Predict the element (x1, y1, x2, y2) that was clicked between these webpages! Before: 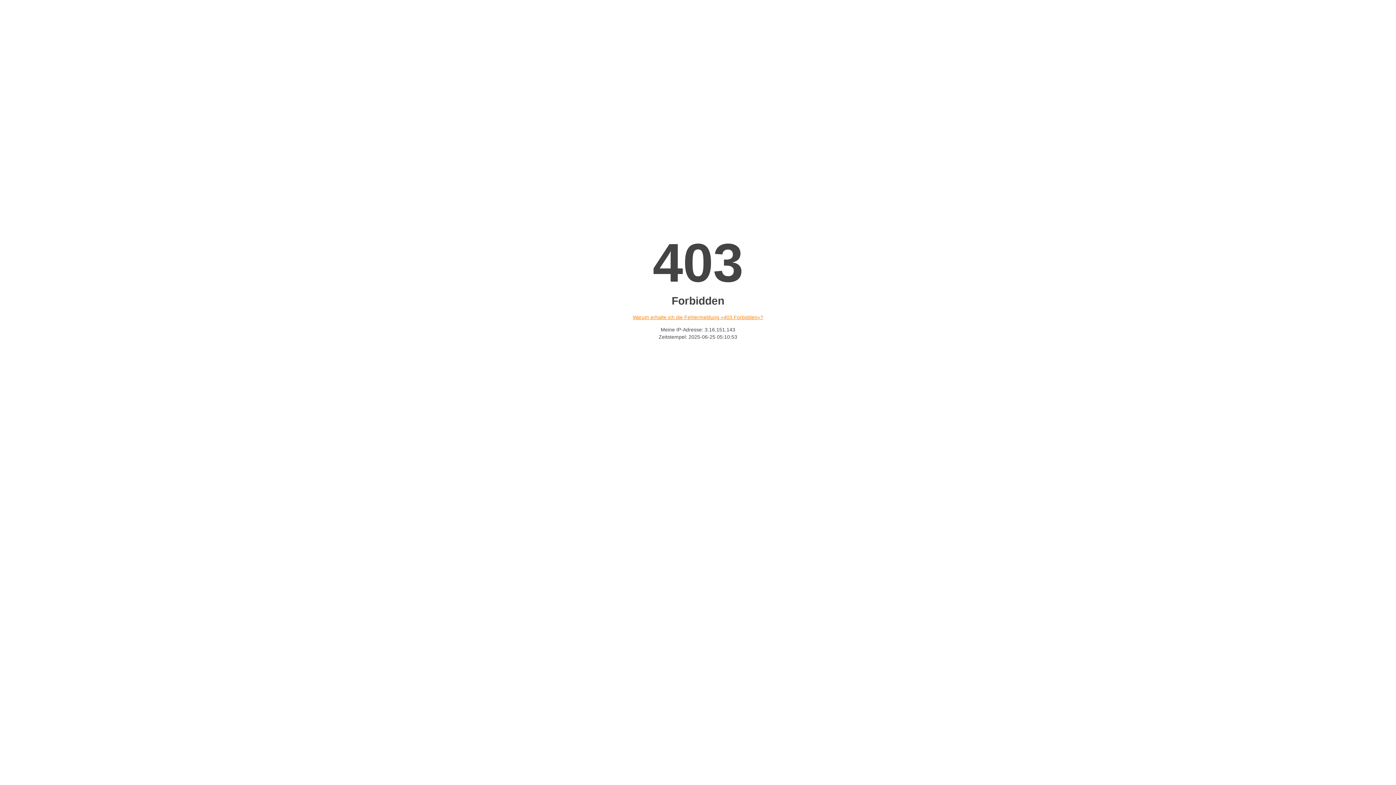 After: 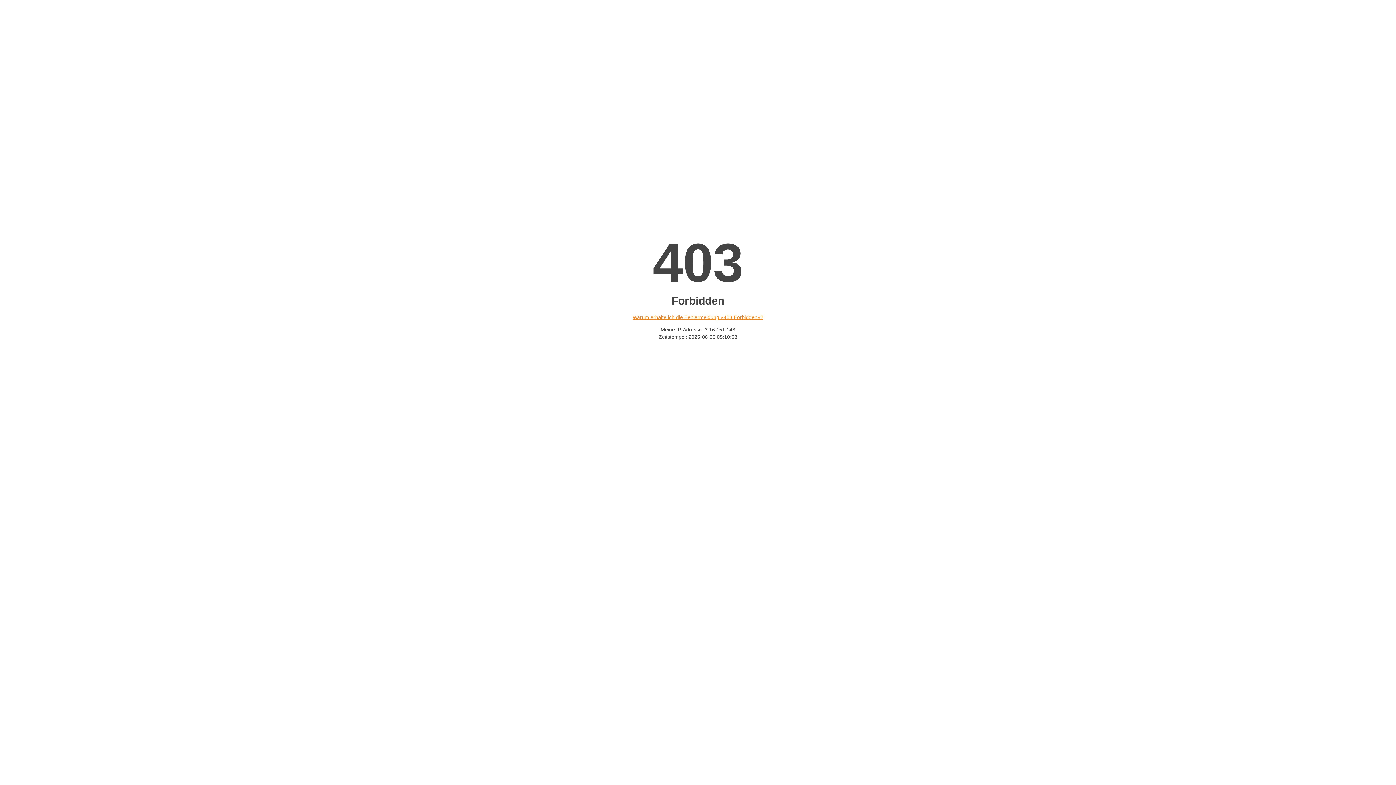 Action: bbox: (632, 314, 763, 320) label: Warum erhalte ich die Fehlermeldung «403 Forbidden»?